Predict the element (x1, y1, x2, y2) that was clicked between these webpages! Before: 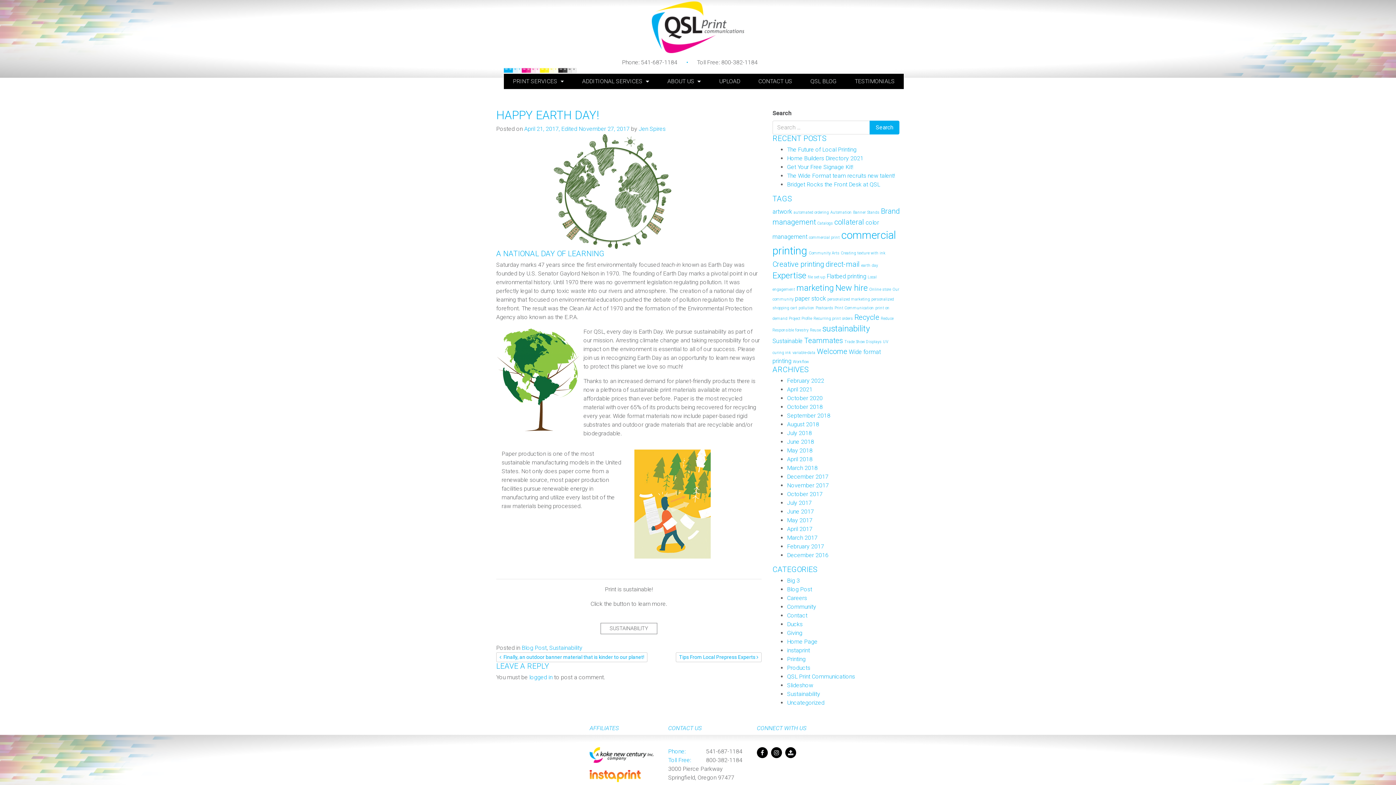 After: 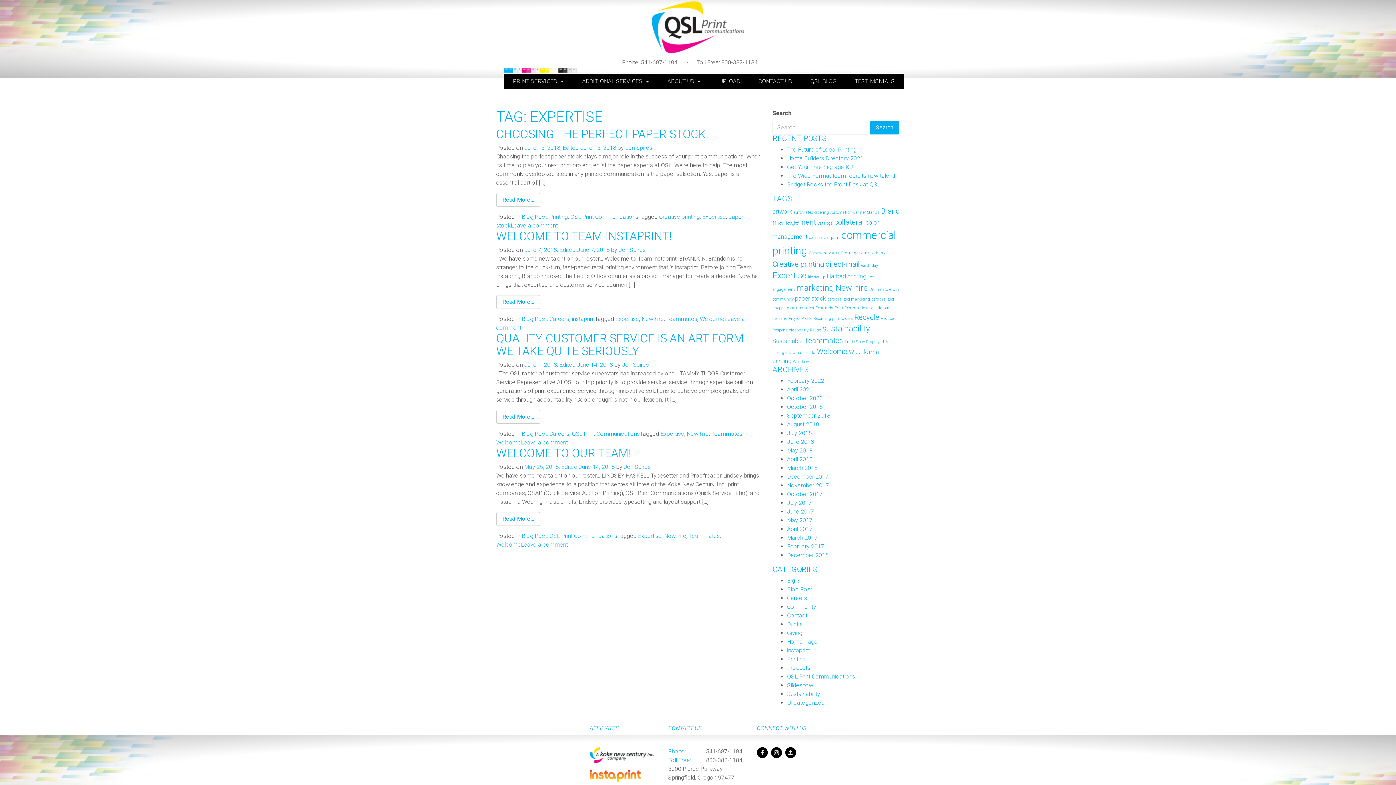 Action: bbox: (772, 270, 806, 280) label: Expertise (4 items)